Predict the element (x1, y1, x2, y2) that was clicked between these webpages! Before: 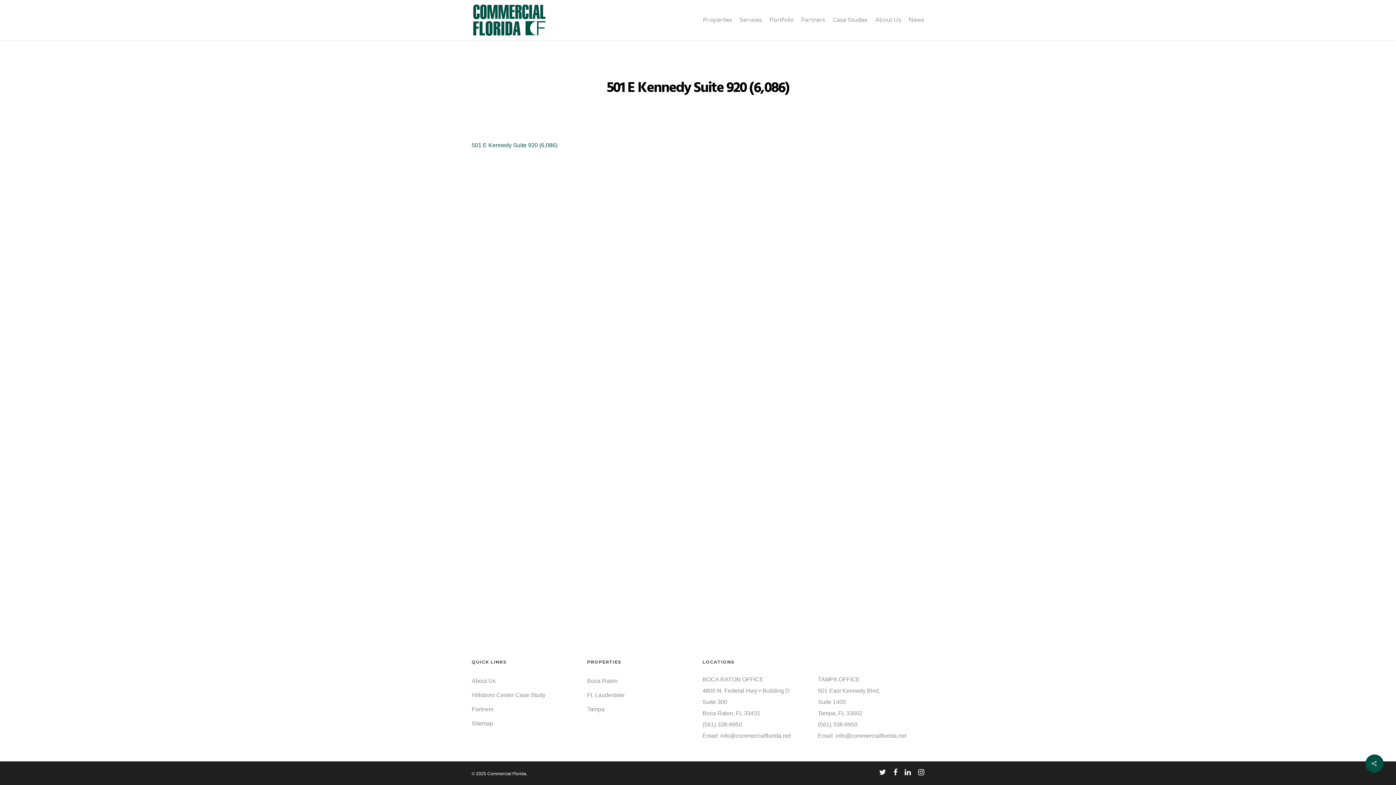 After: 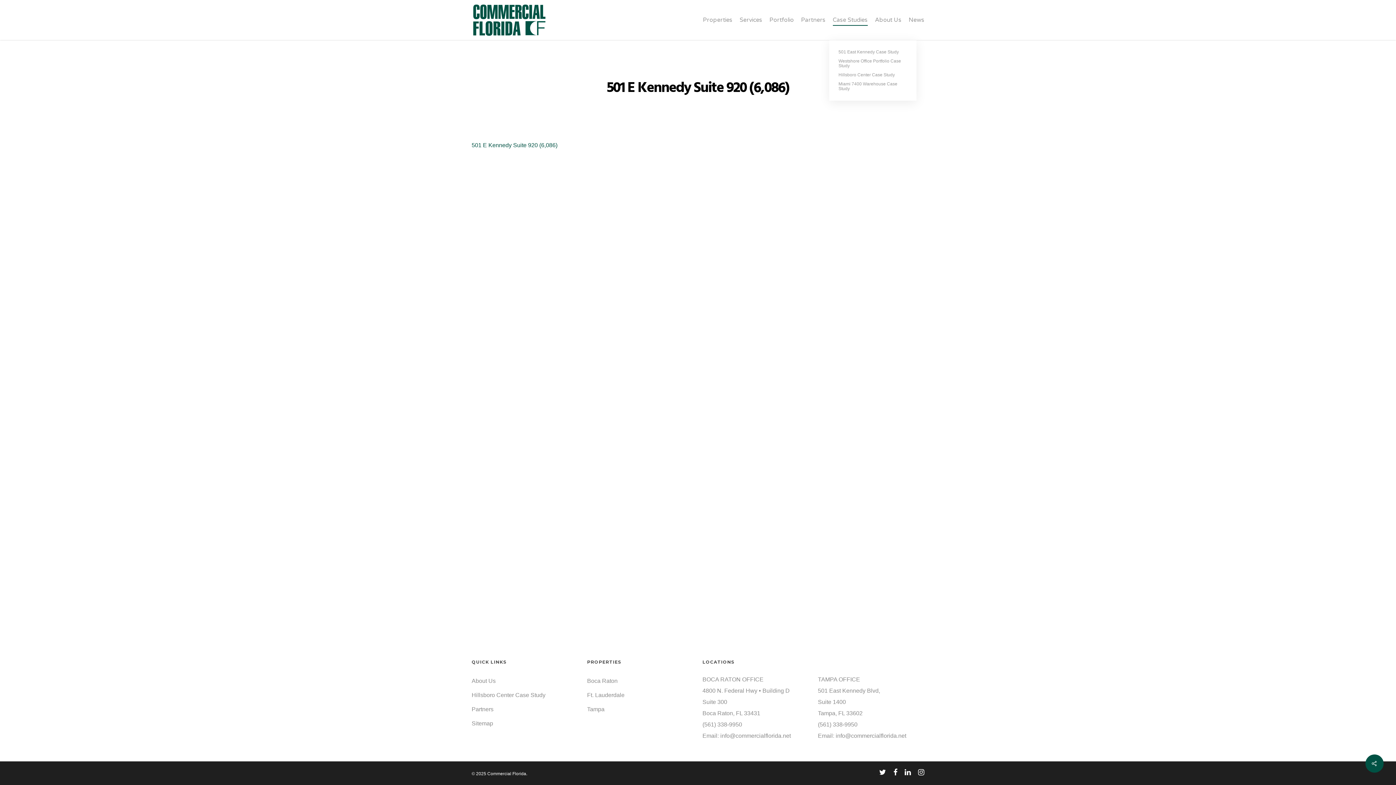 Action: label: Case Studies bbox: (832, 17, 867, 22)